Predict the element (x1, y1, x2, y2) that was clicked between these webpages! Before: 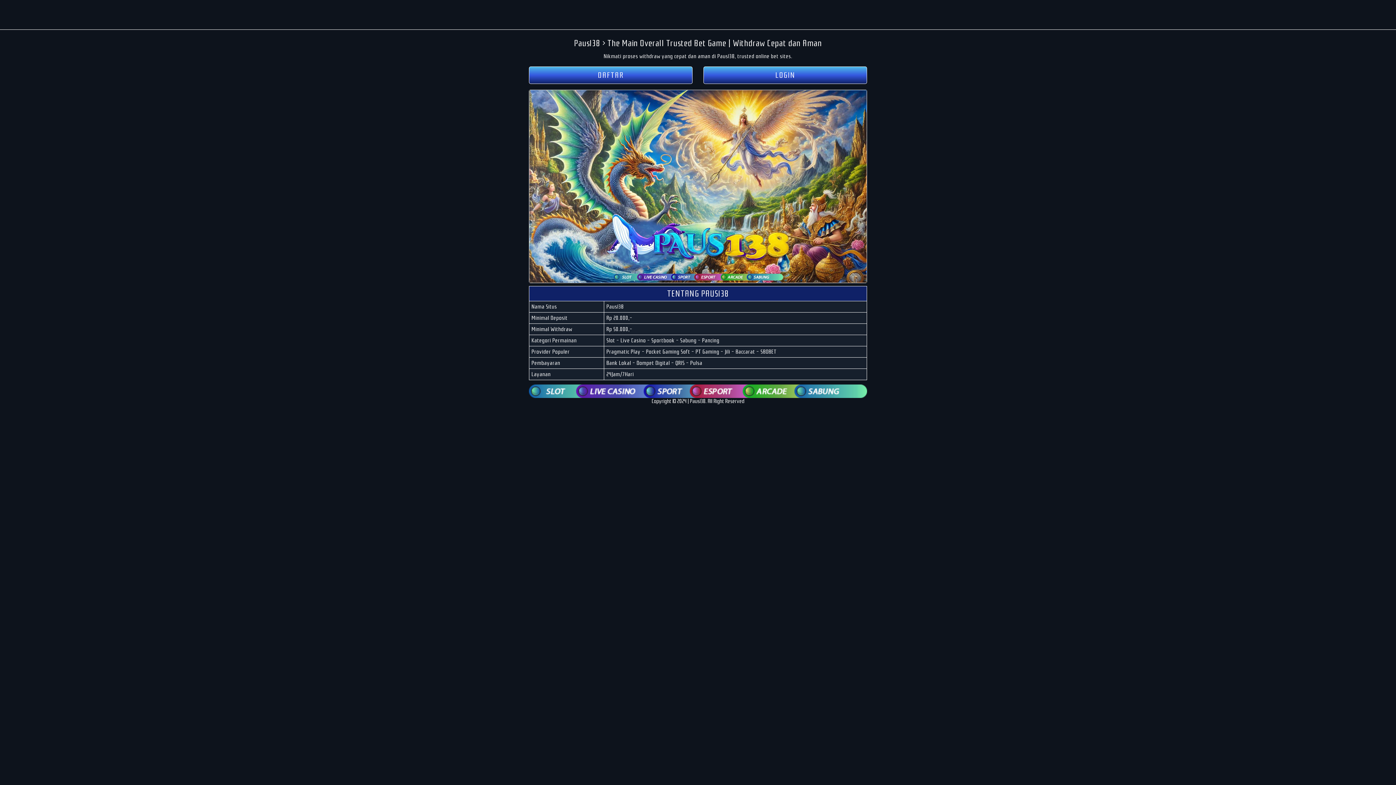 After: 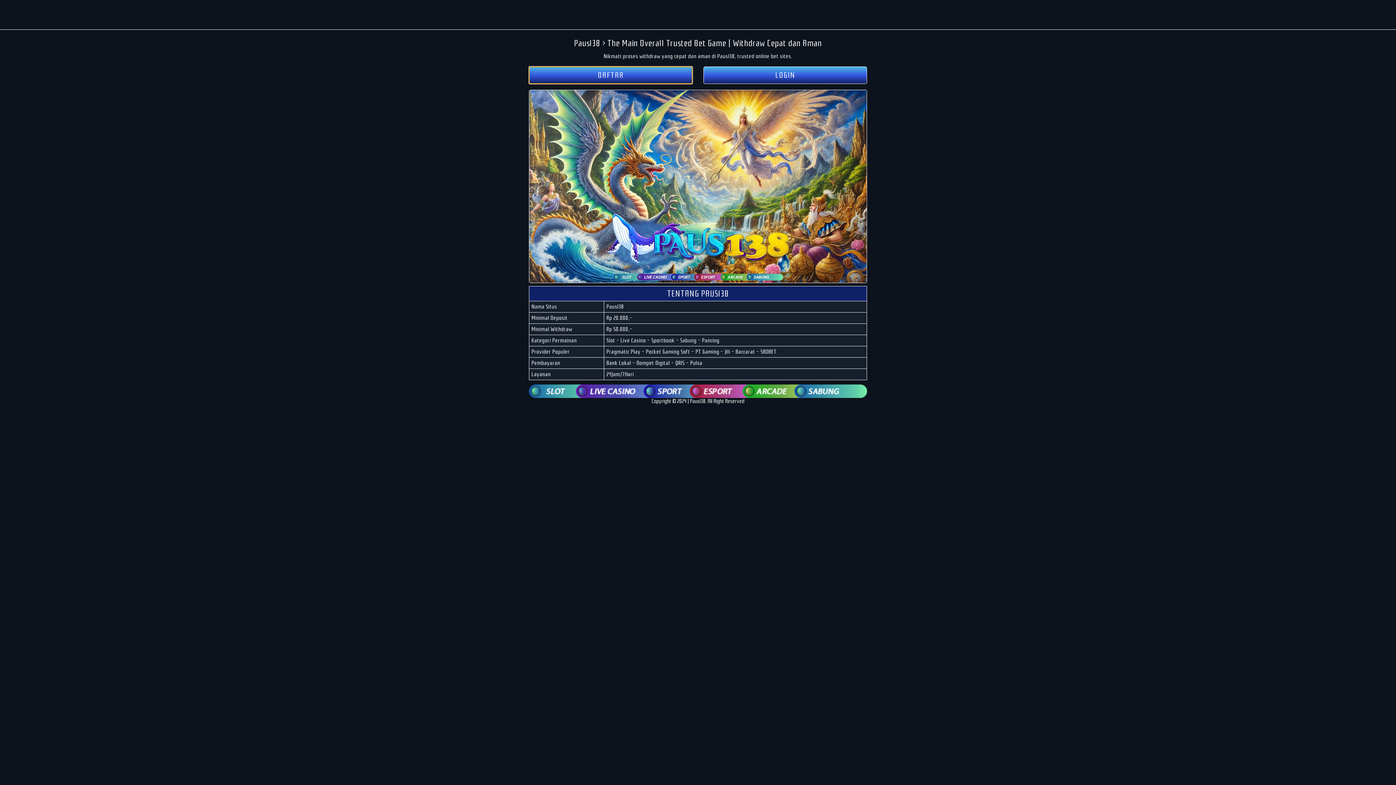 Action: bbox: (529, 66, 692, 84) label: DAFTAR